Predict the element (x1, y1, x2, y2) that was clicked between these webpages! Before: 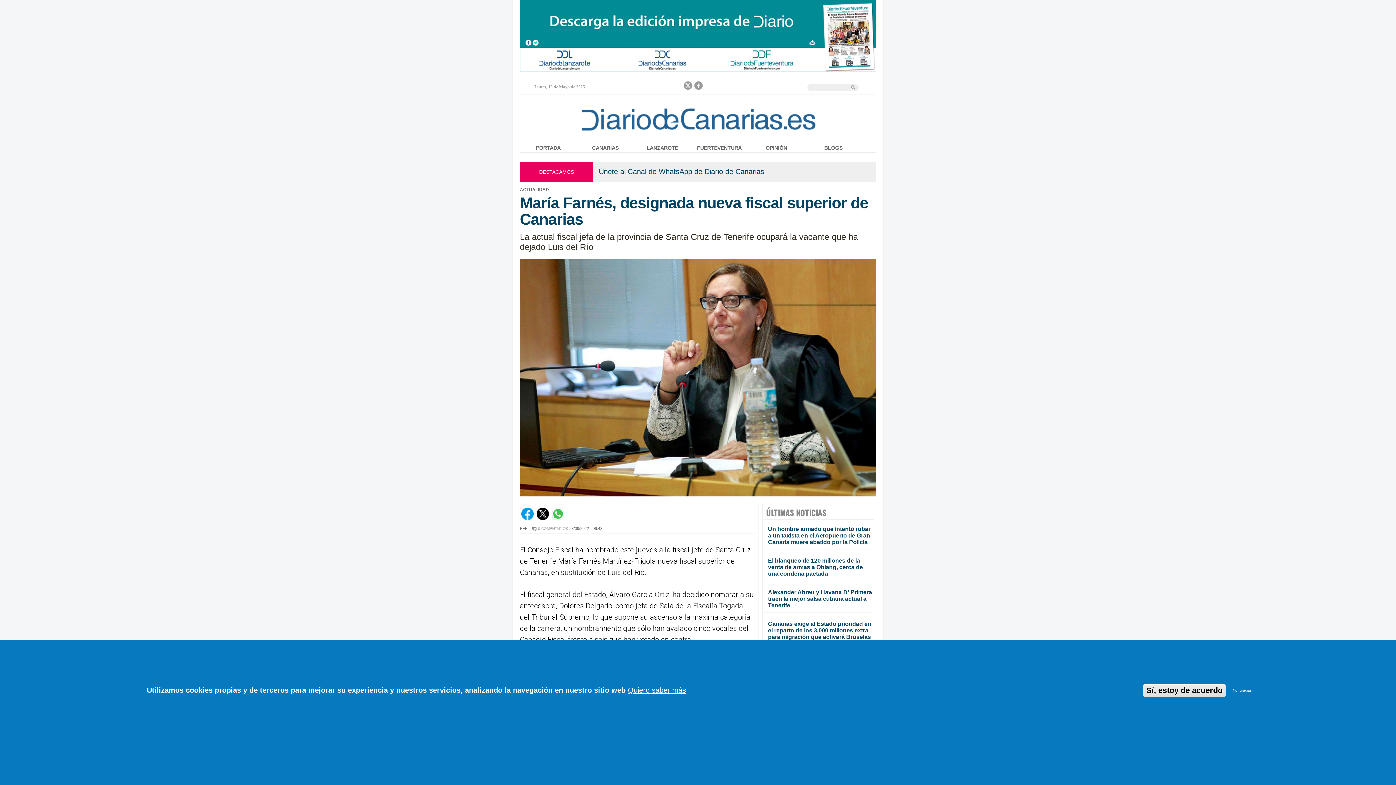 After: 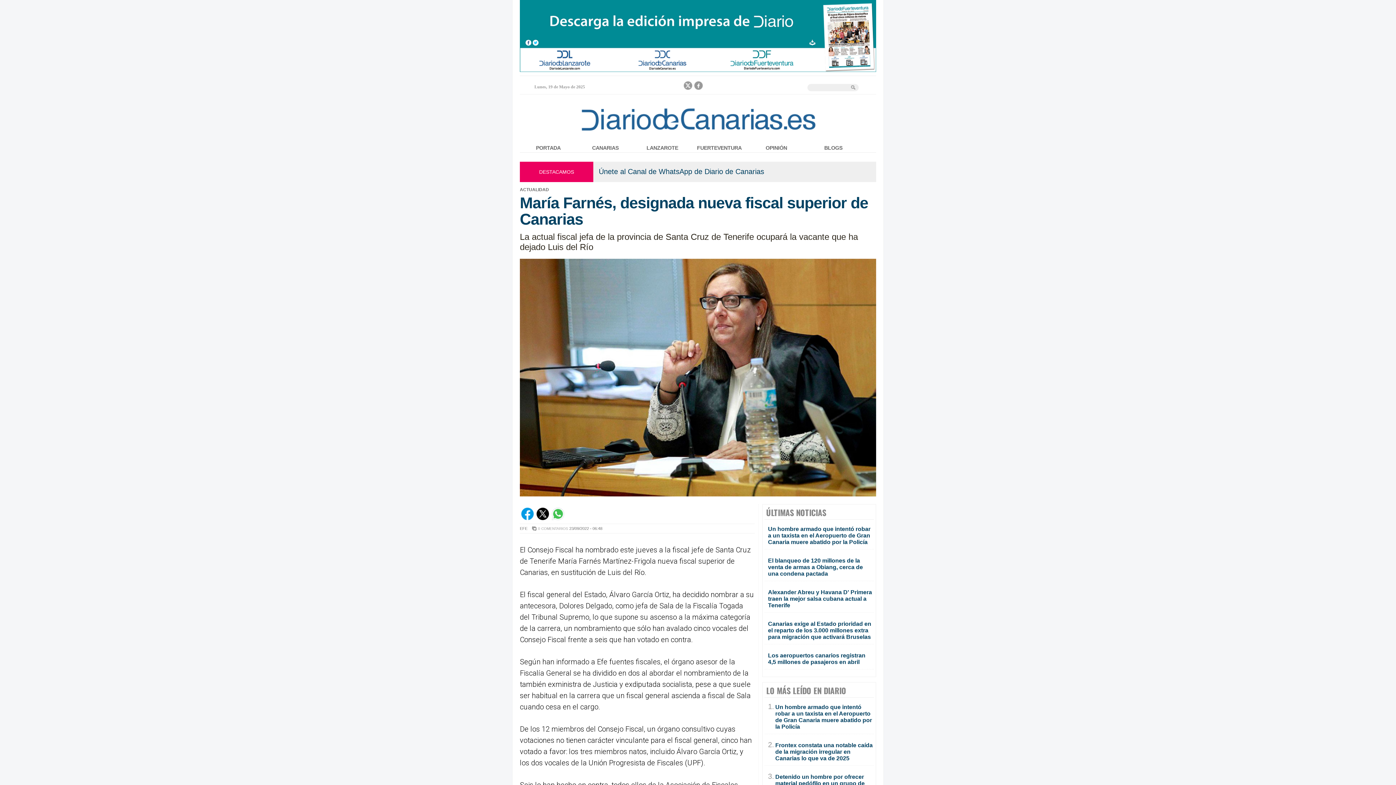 Action: label: No, gracias bbox: (1230, 688, 1254, 692)